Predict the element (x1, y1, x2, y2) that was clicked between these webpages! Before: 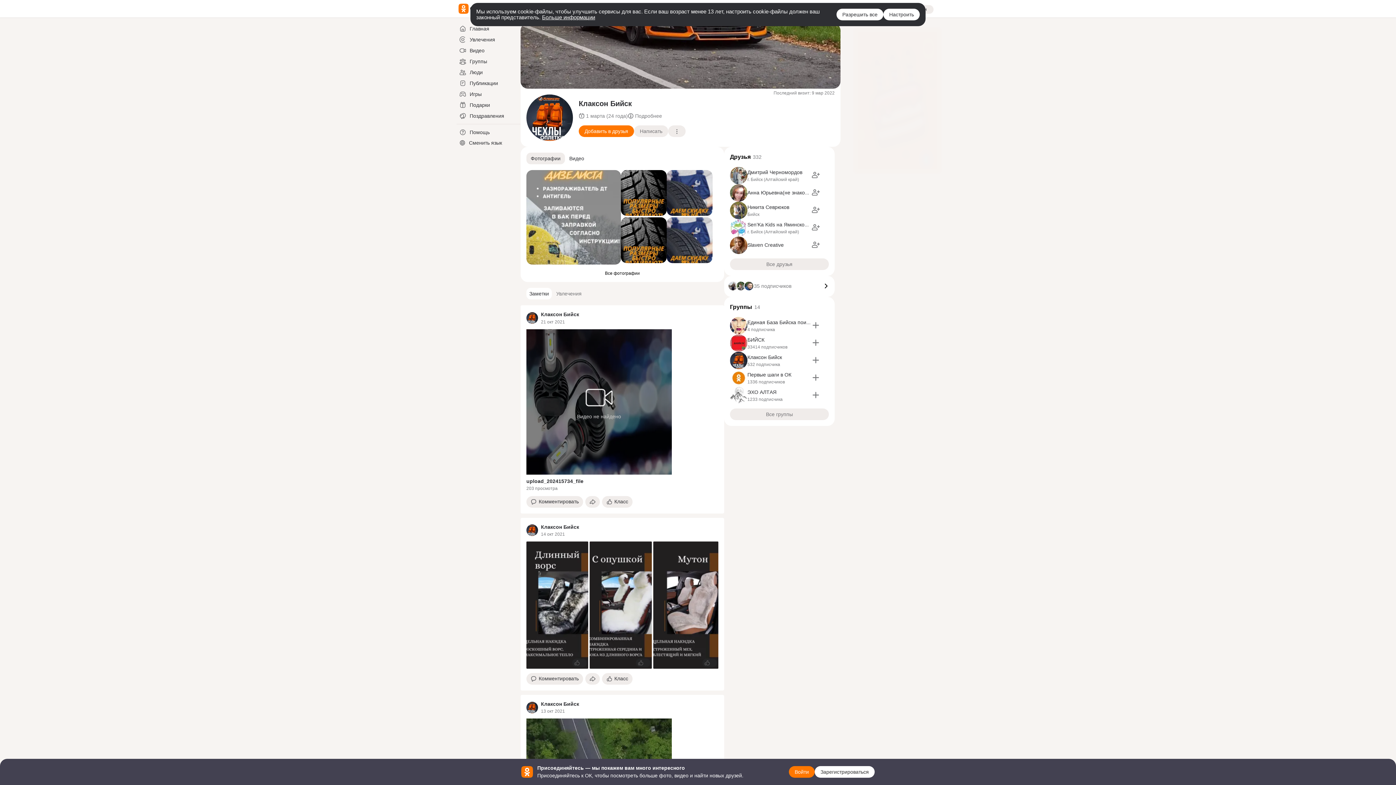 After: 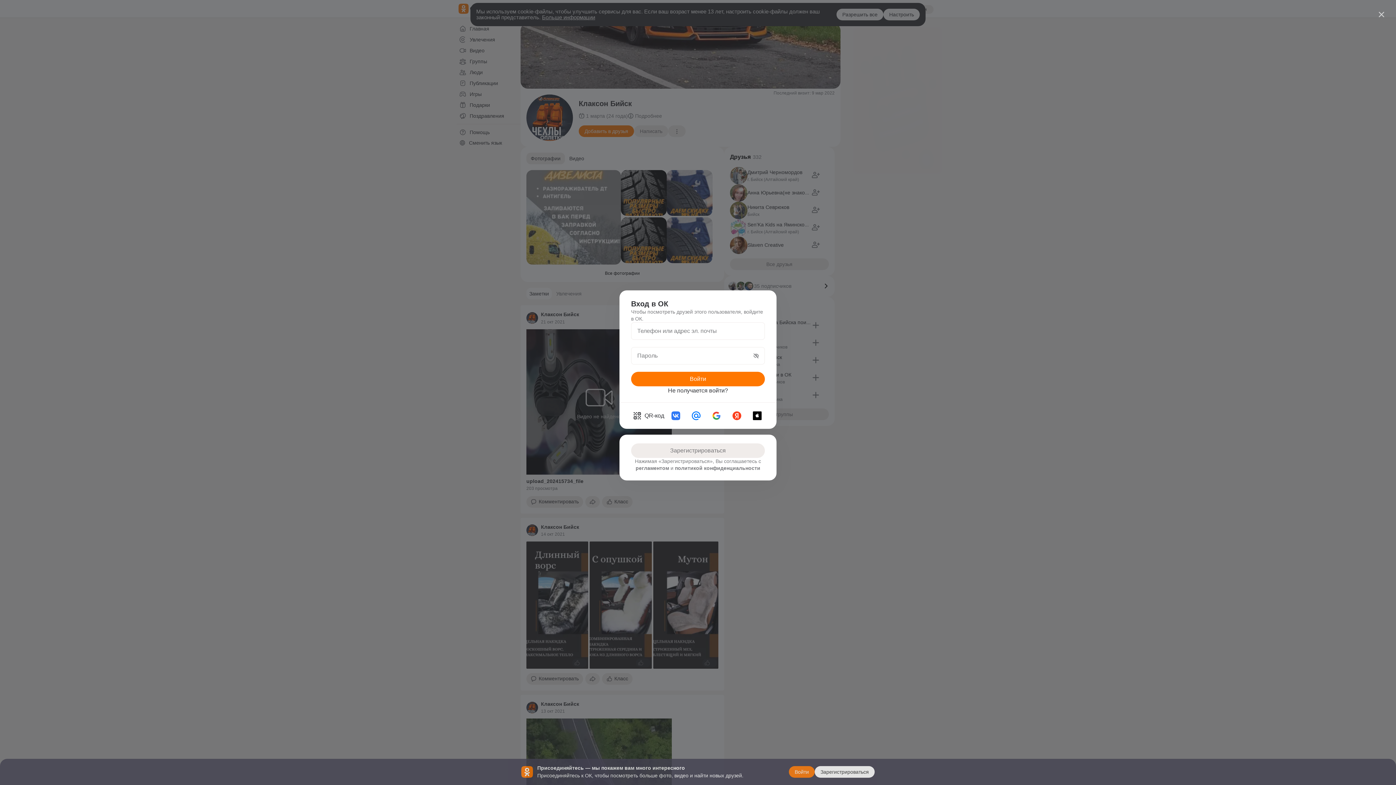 Action: bbox: (730, 153, 750, 160) label: Друзья